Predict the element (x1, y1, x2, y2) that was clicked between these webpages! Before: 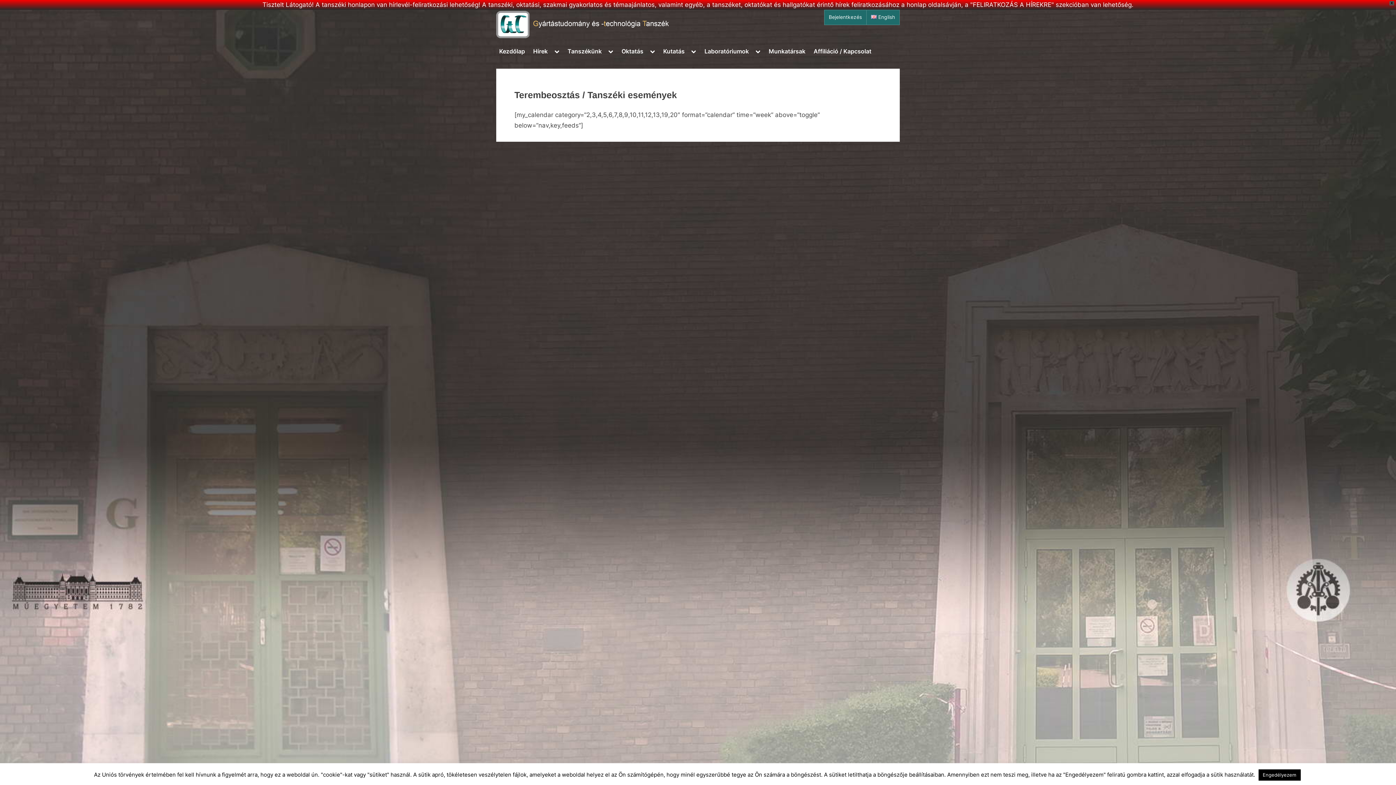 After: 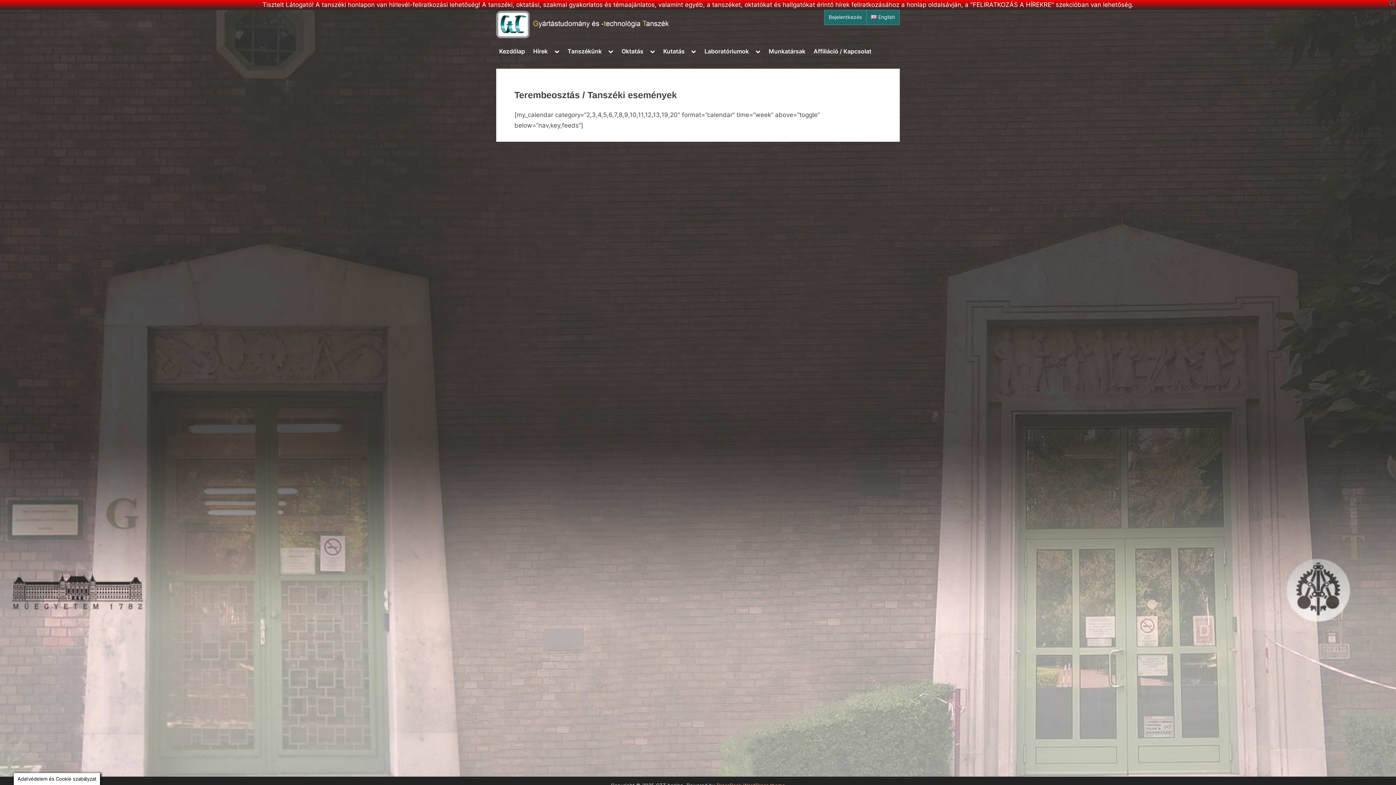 Action: bbox: (1258, 769, 1300, 781) label: Engedélyezem